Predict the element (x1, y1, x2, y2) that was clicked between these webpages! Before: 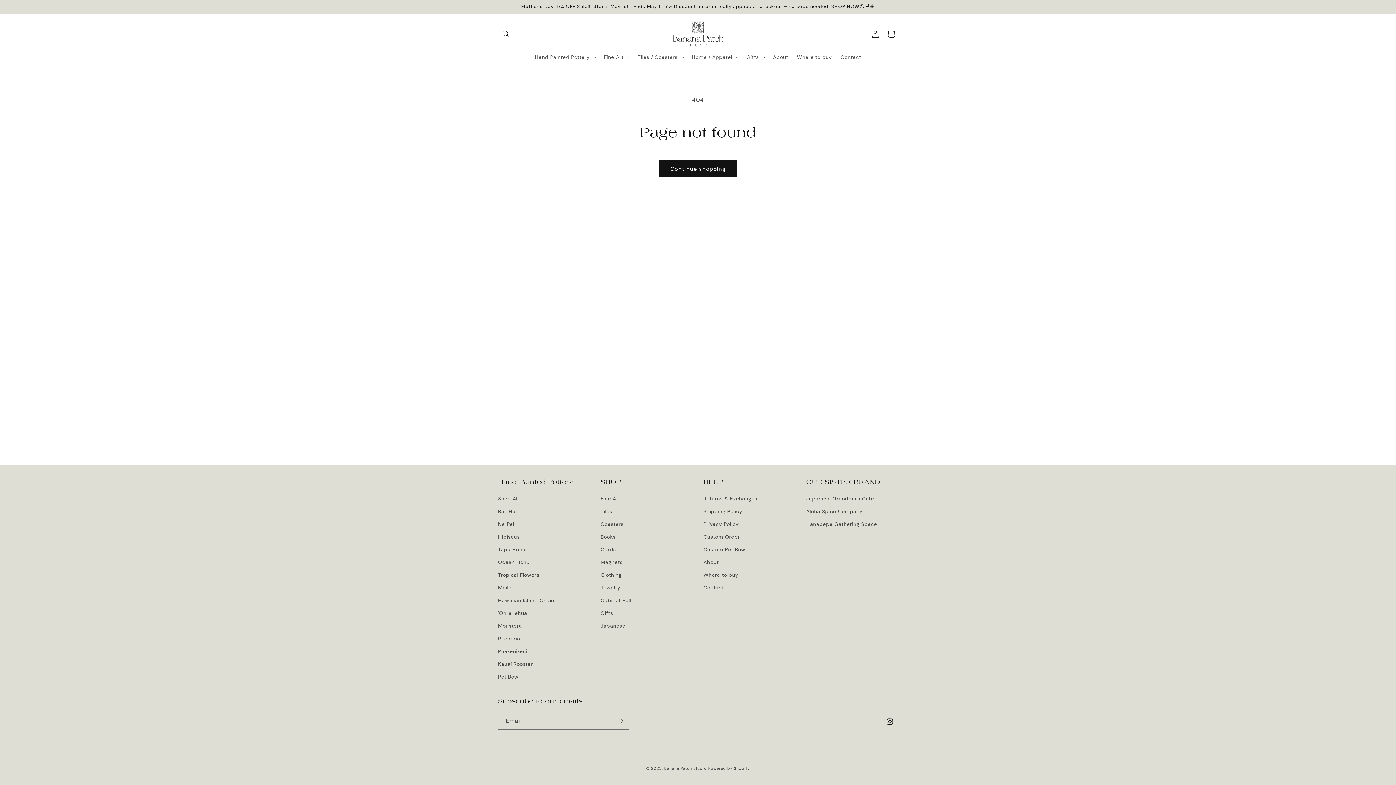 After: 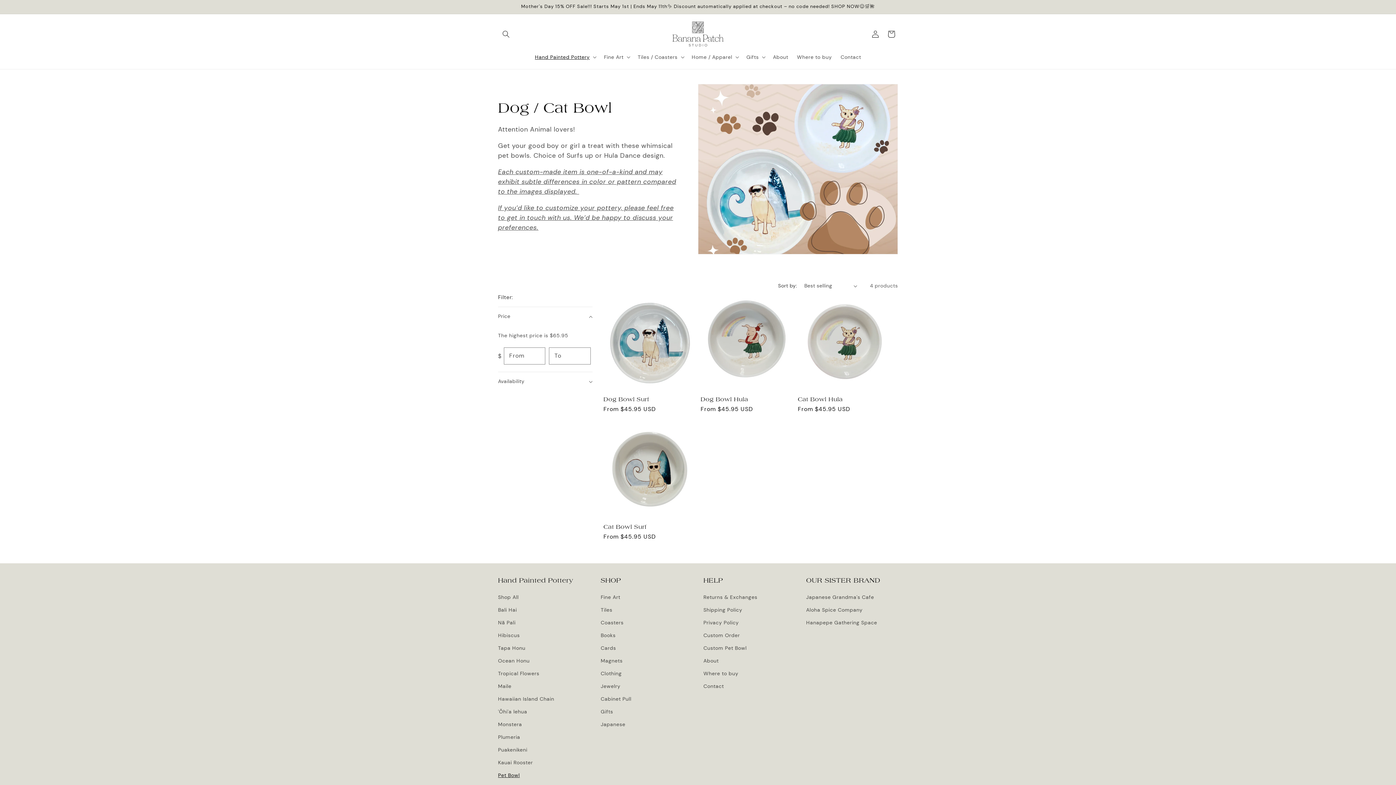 Action: bbox: (498, 670, 519, 683) label: Pet Bowl